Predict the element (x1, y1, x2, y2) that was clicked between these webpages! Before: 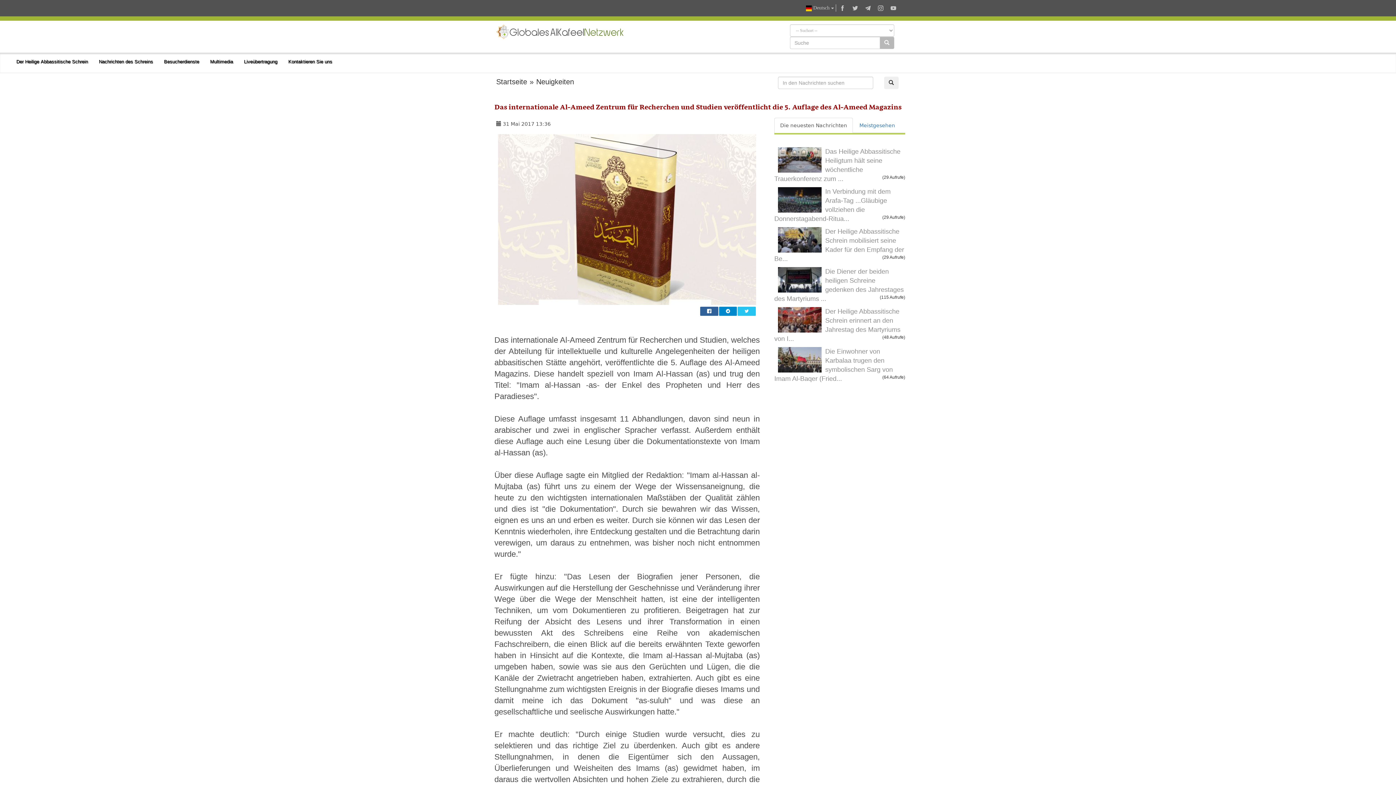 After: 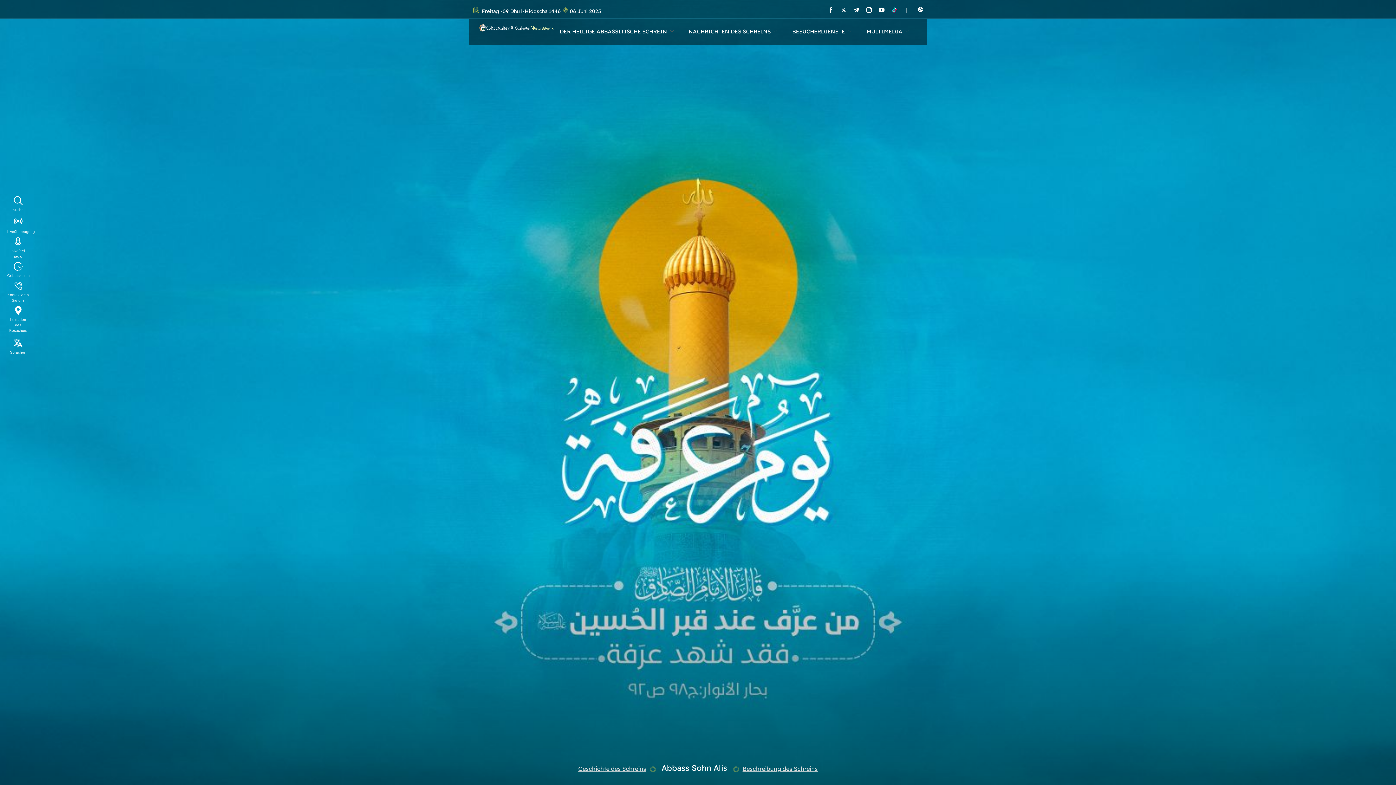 Action: label: Startseite bbox: (496, 74, 527, 88)